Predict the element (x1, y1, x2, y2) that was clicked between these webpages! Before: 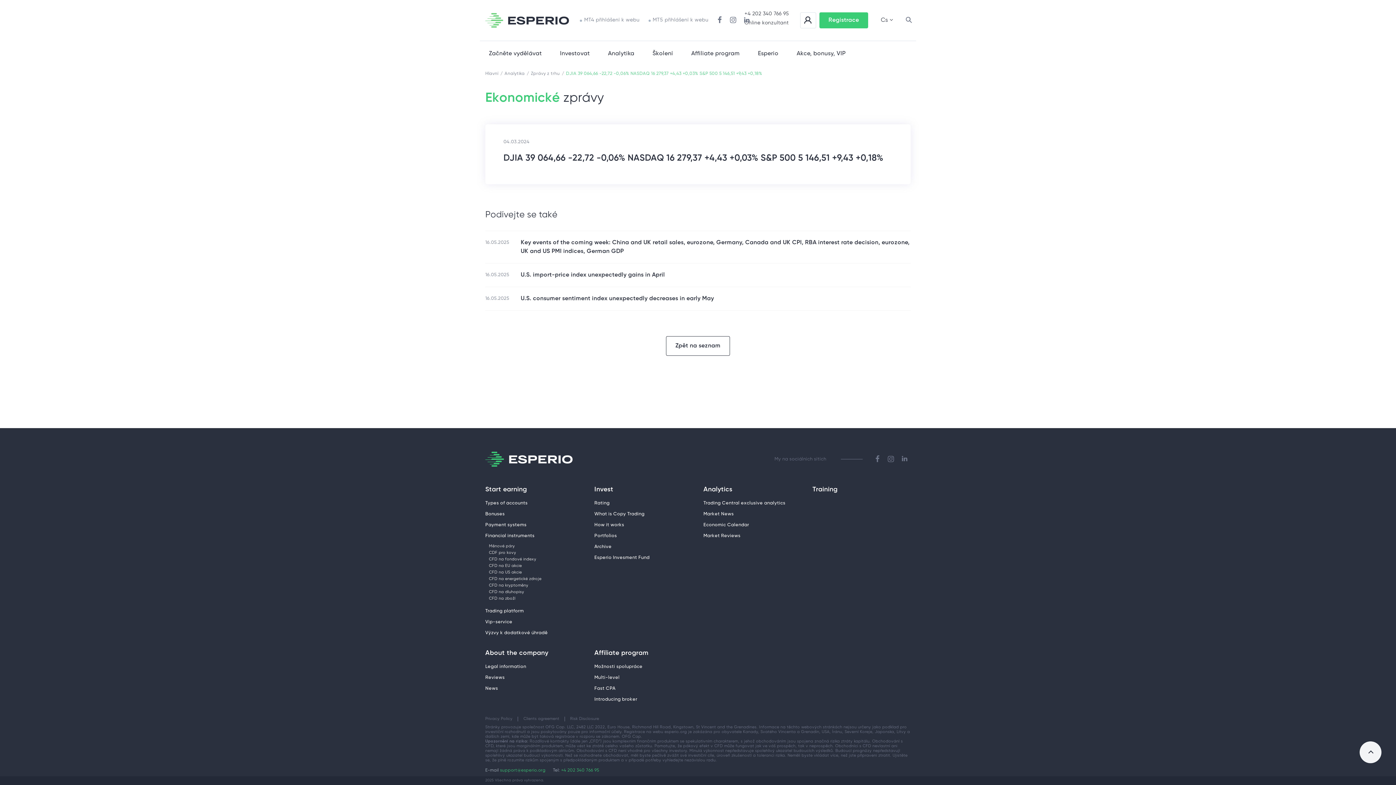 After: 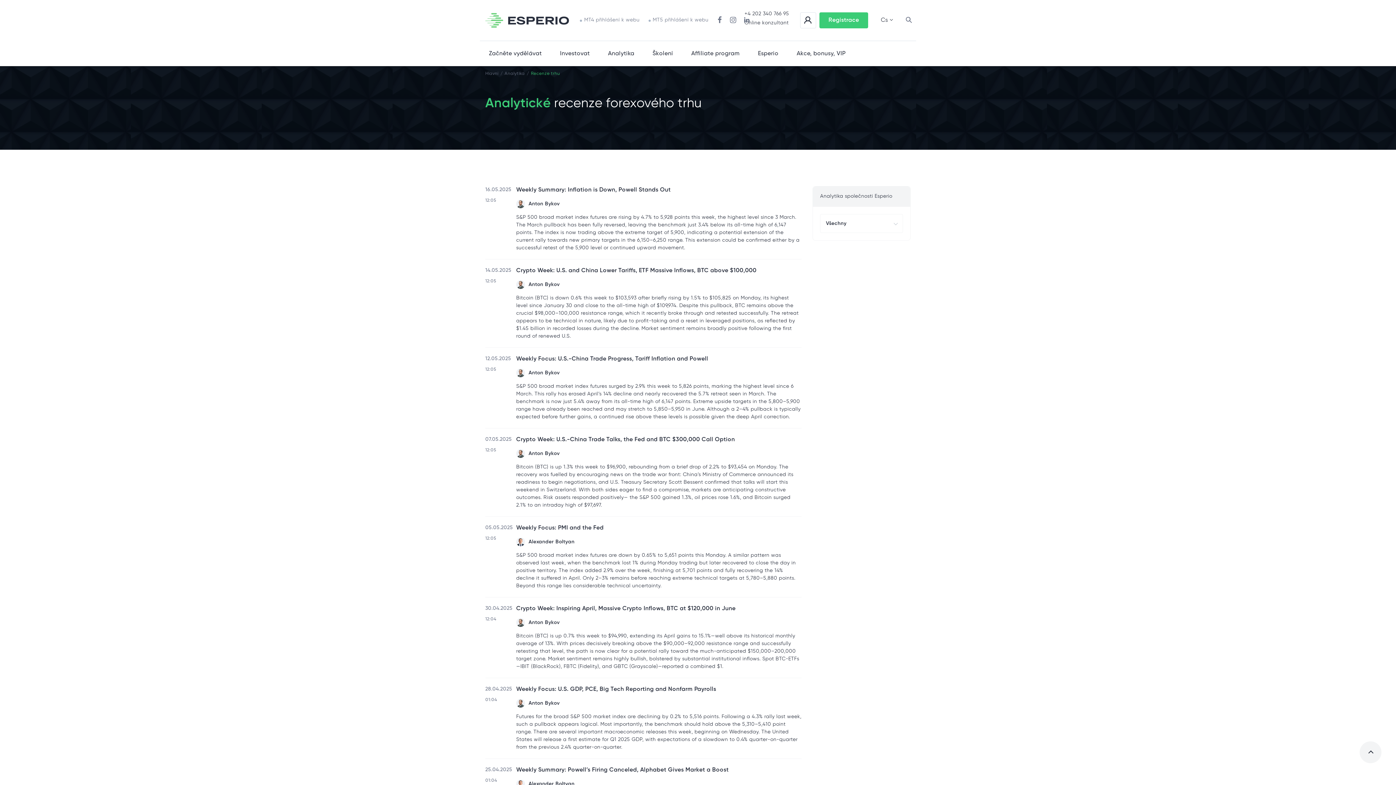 Action: label: Market Reviews bbox: (703, 533, 740, 538)